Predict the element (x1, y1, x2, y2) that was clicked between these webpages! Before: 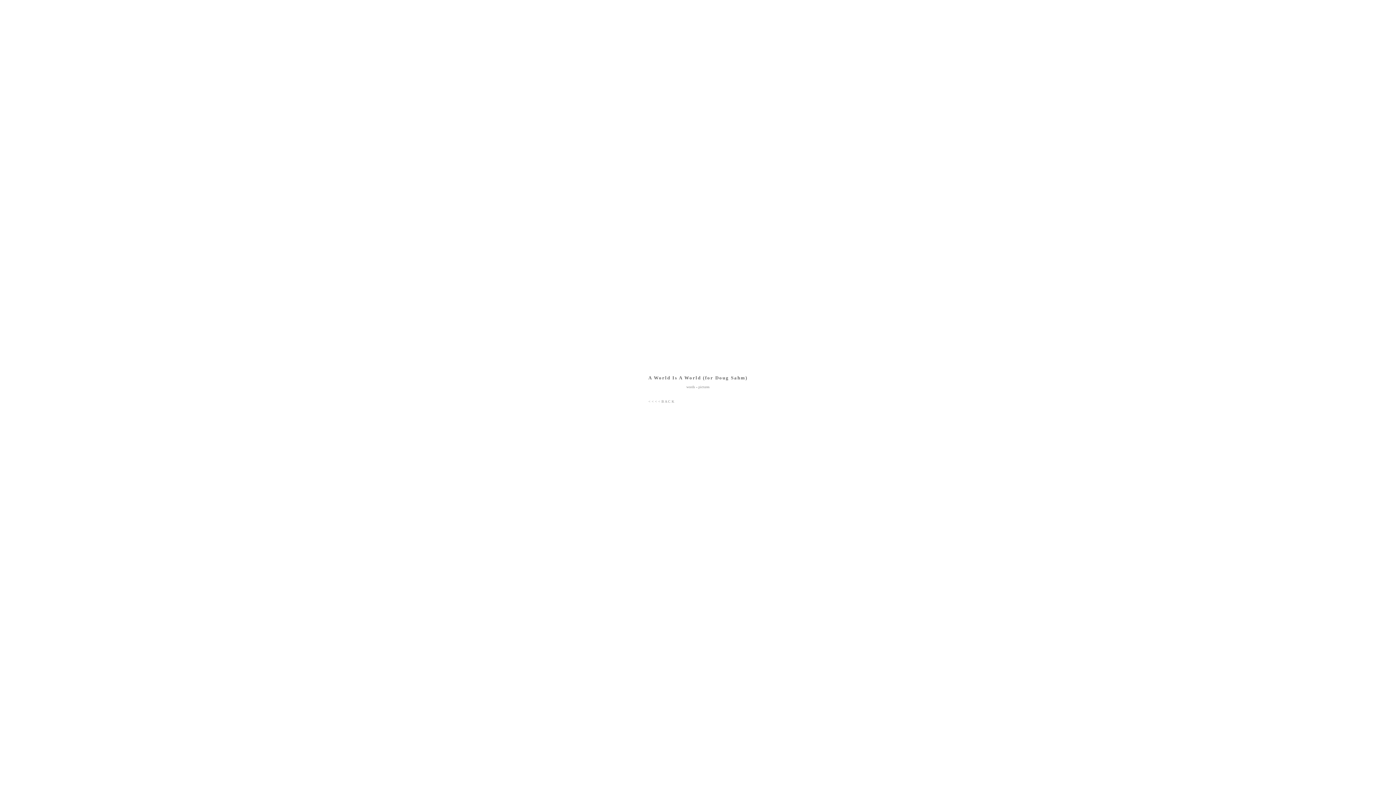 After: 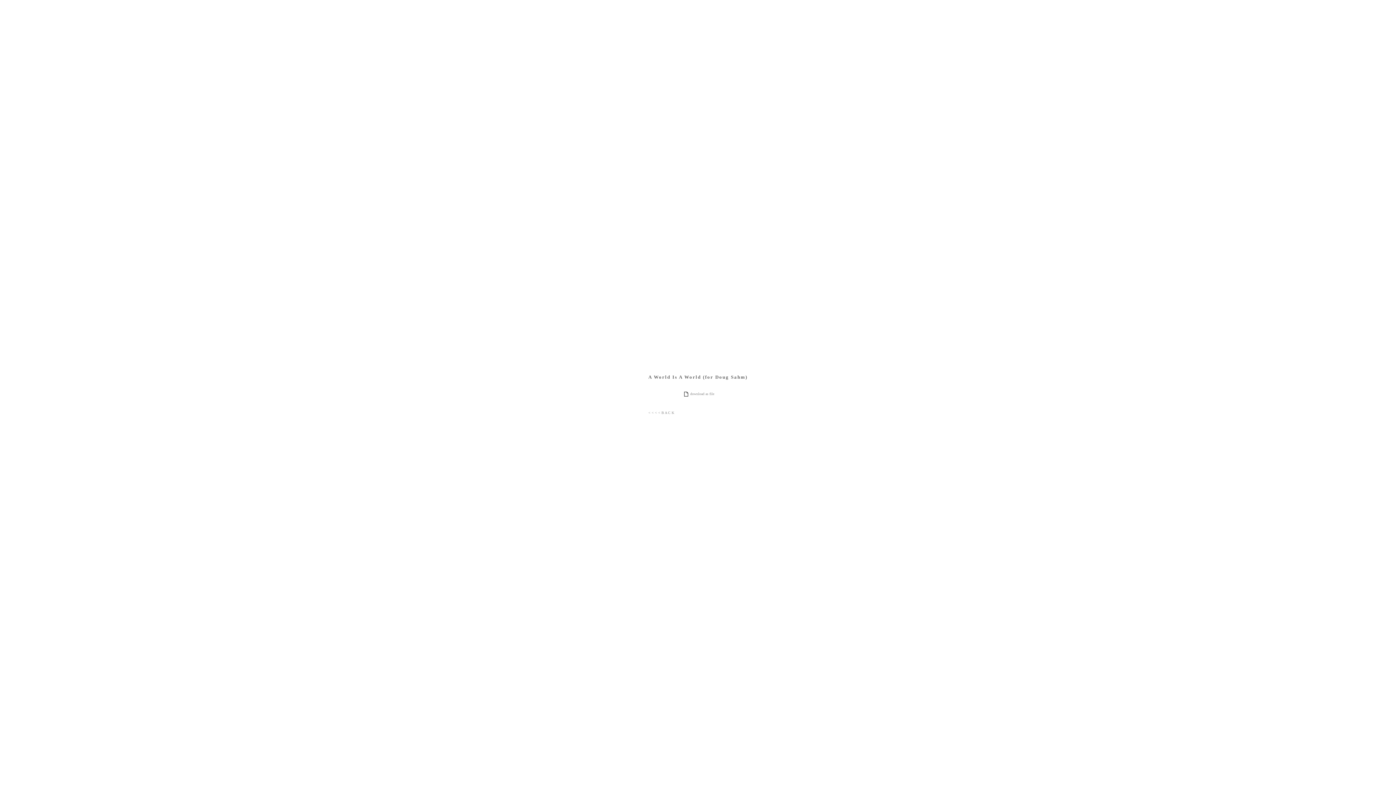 Action: label: words bbox: (686, 385, 695, 389)